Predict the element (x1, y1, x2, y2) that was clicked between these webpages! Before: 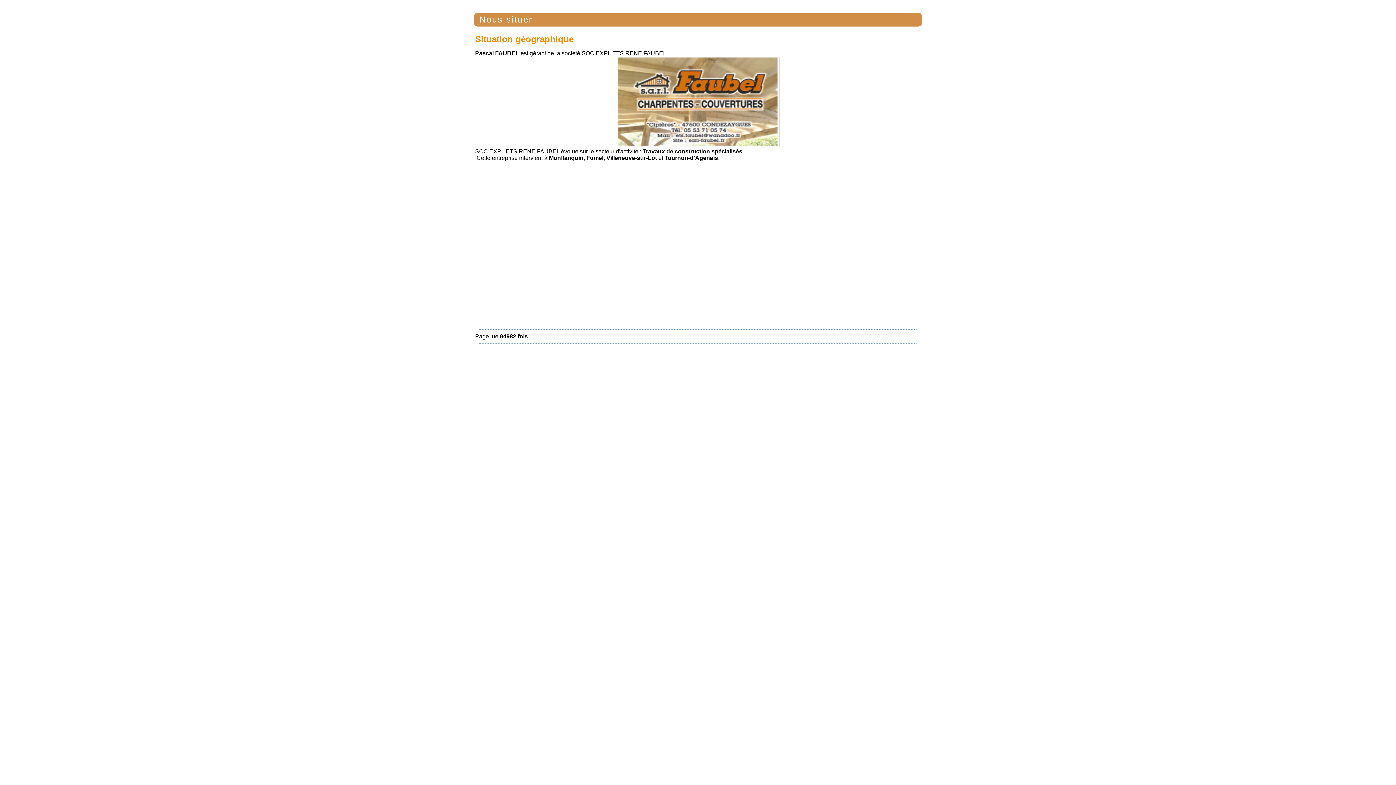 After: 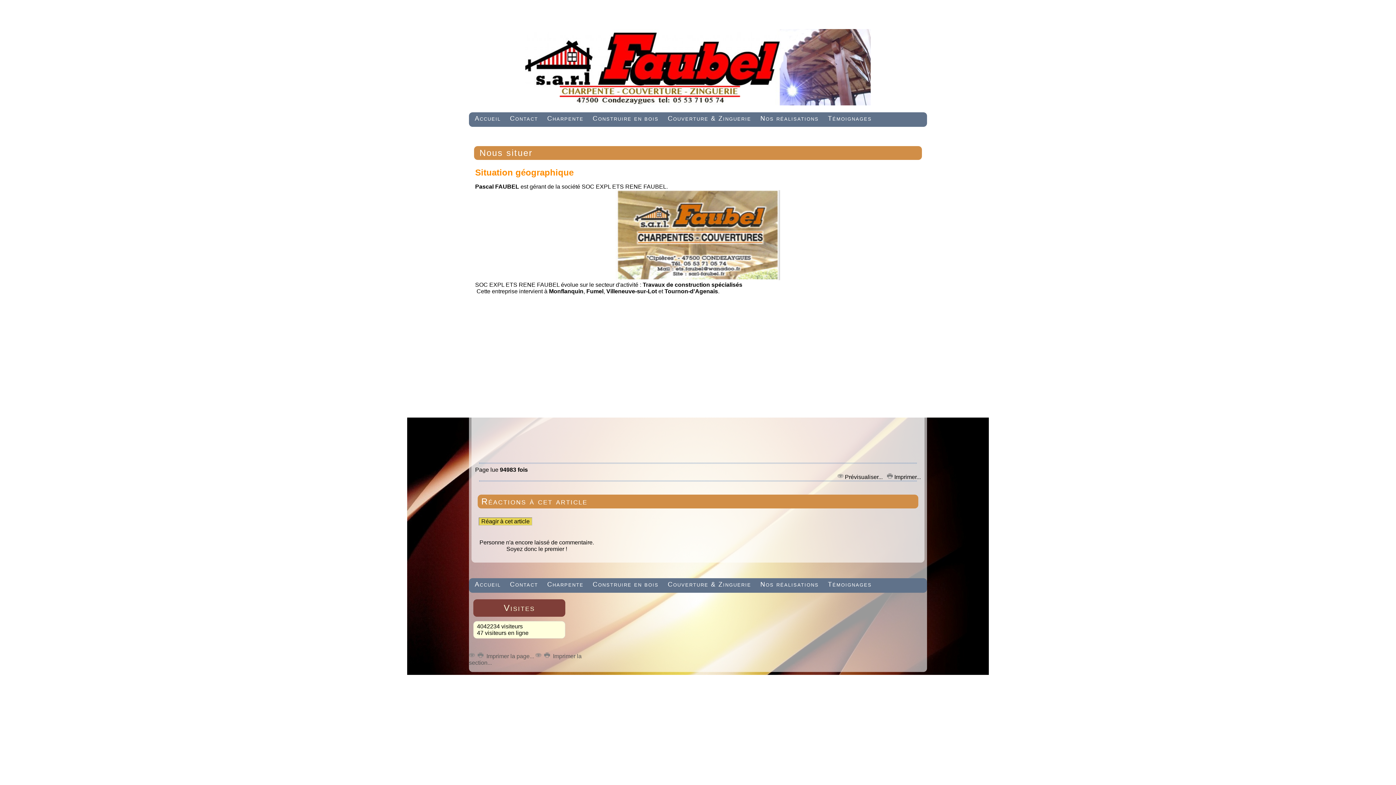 Action: bbox: (477, 12, 534, 26) label: Nous situer